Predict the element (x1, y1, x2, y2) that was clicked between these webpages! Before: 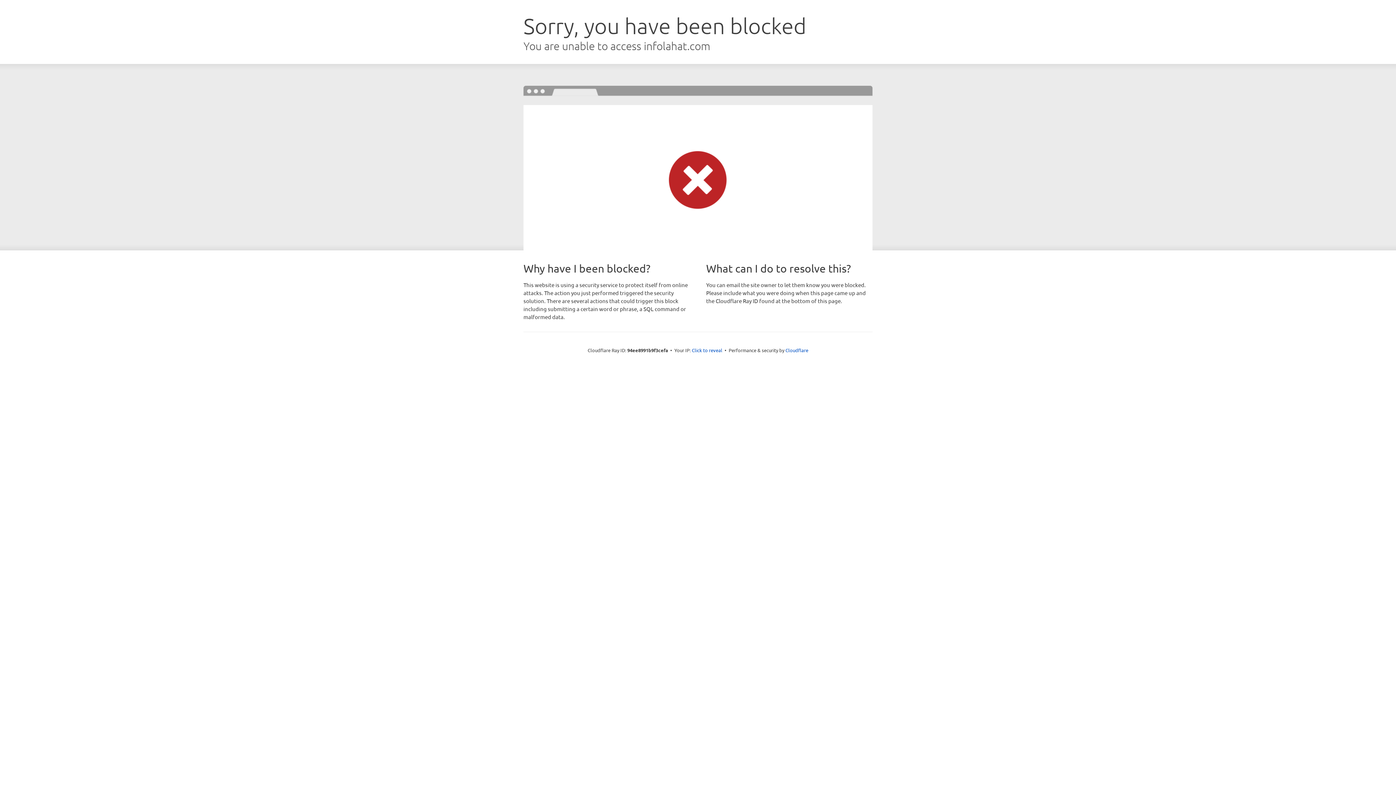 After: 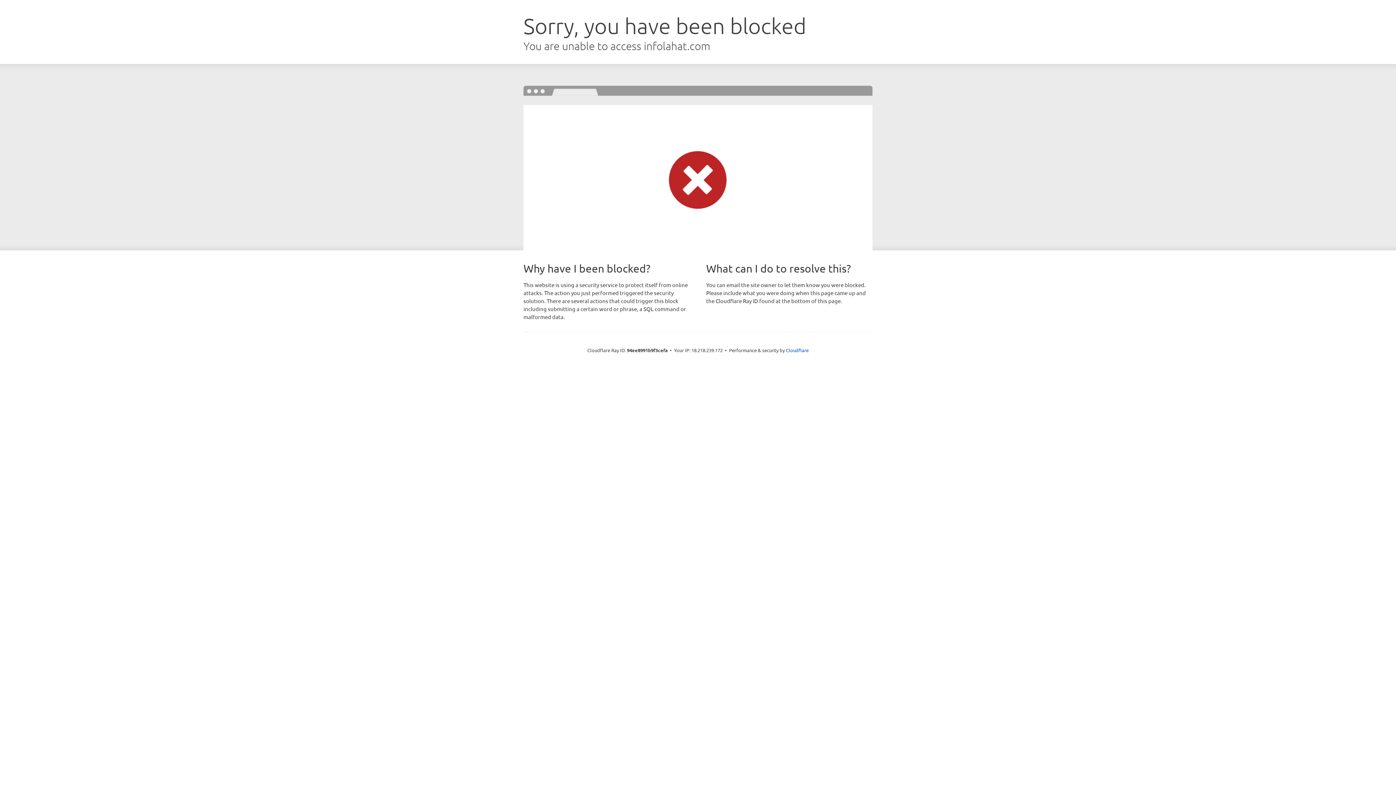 Action: label: Click to reveal bbox: (692, 346, 722, 353)